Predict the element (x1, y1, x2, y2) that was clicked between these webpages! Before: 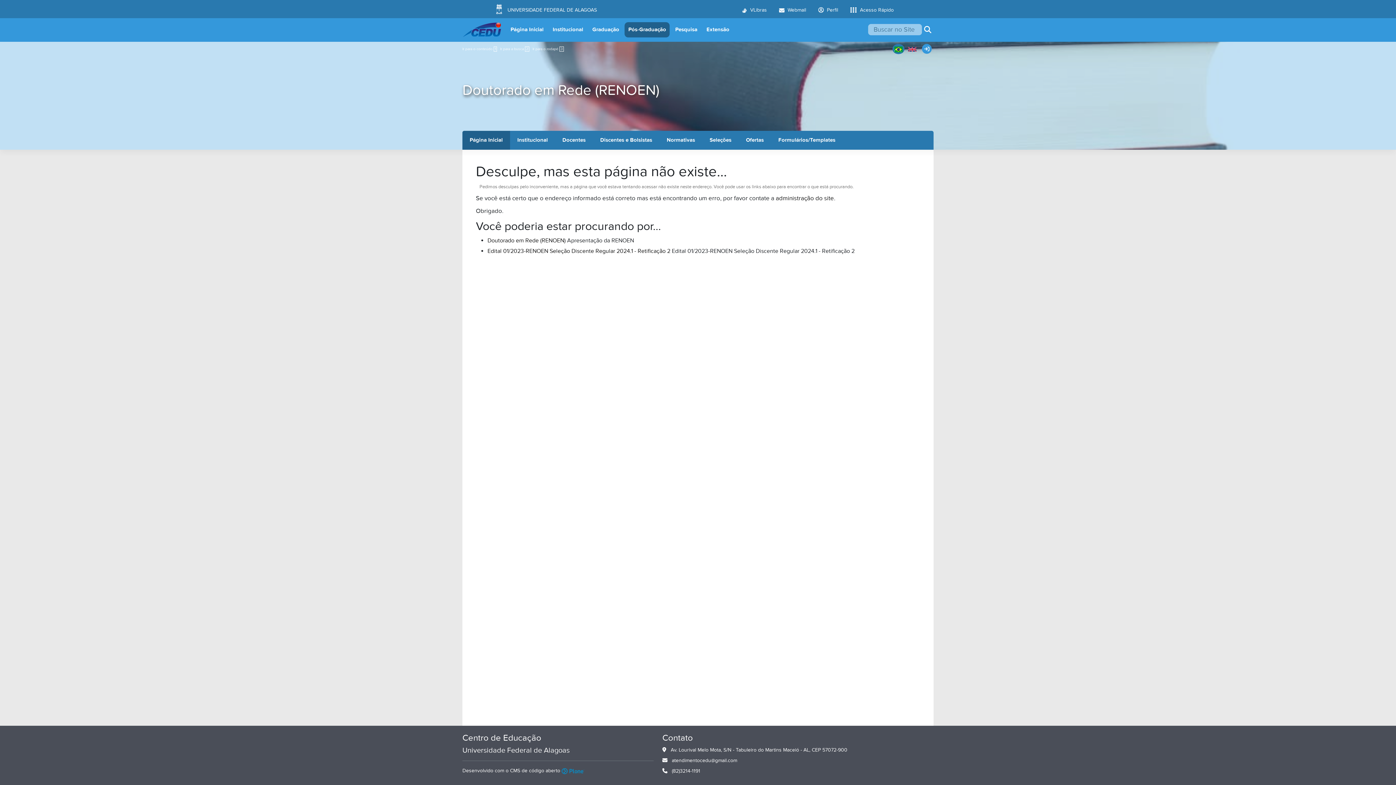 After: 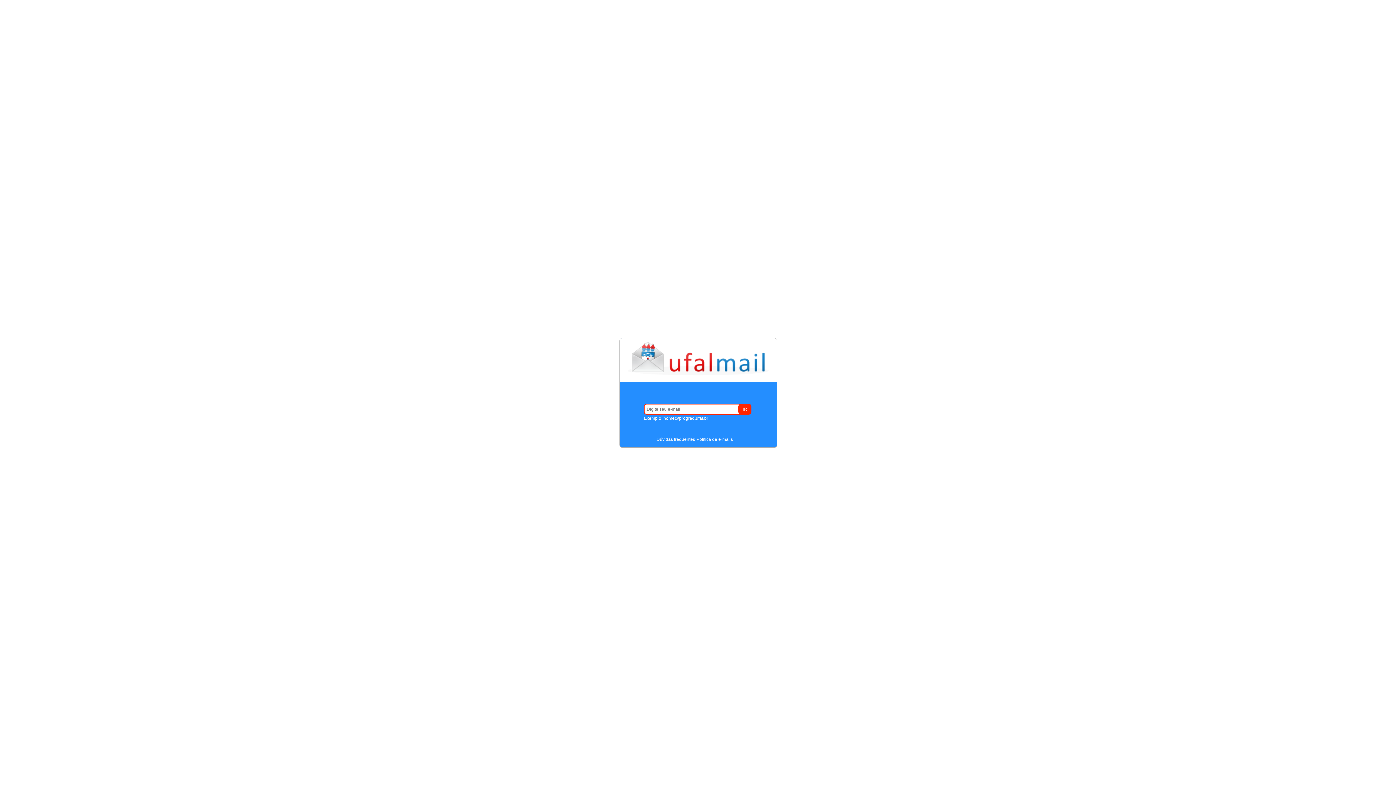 Action: label:  Webmail bbox: (773, 0, 812, 18)